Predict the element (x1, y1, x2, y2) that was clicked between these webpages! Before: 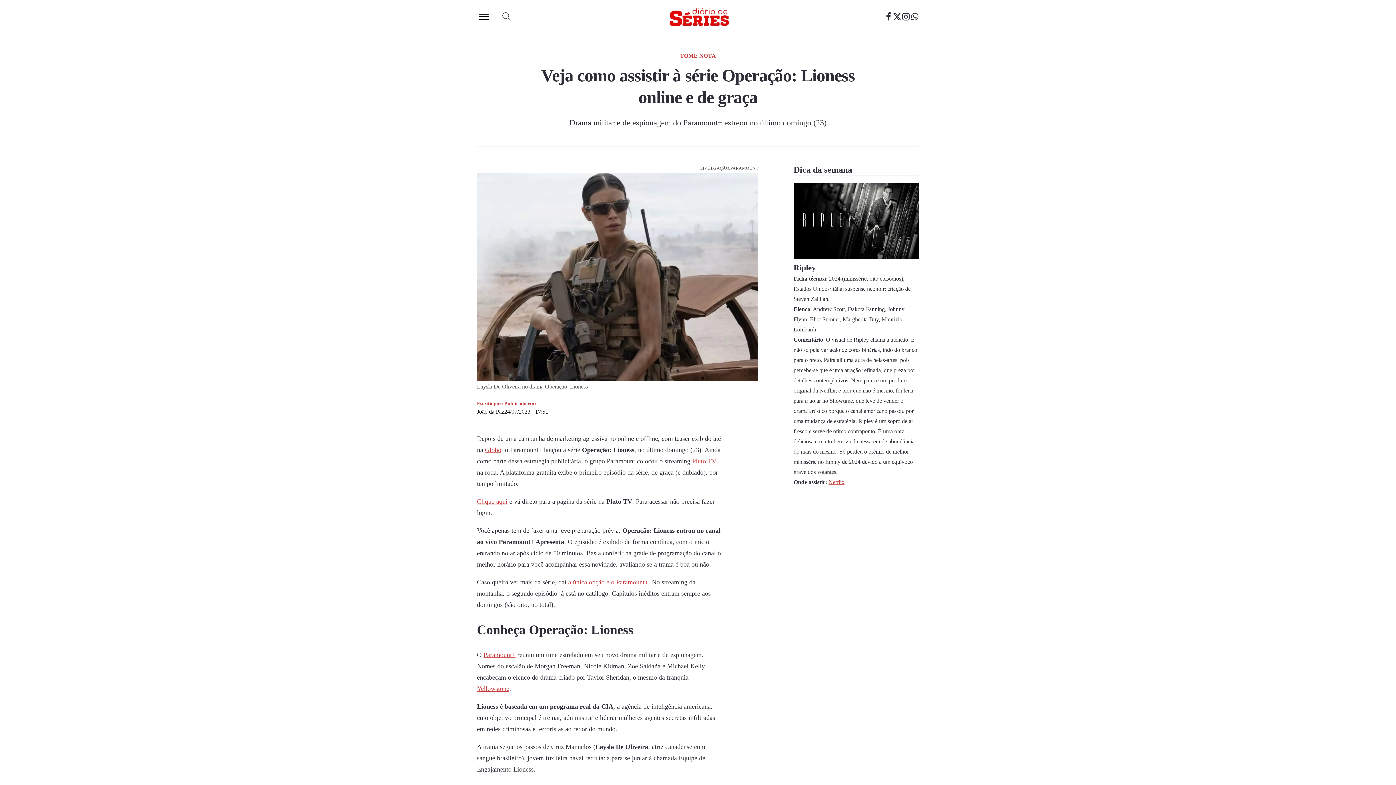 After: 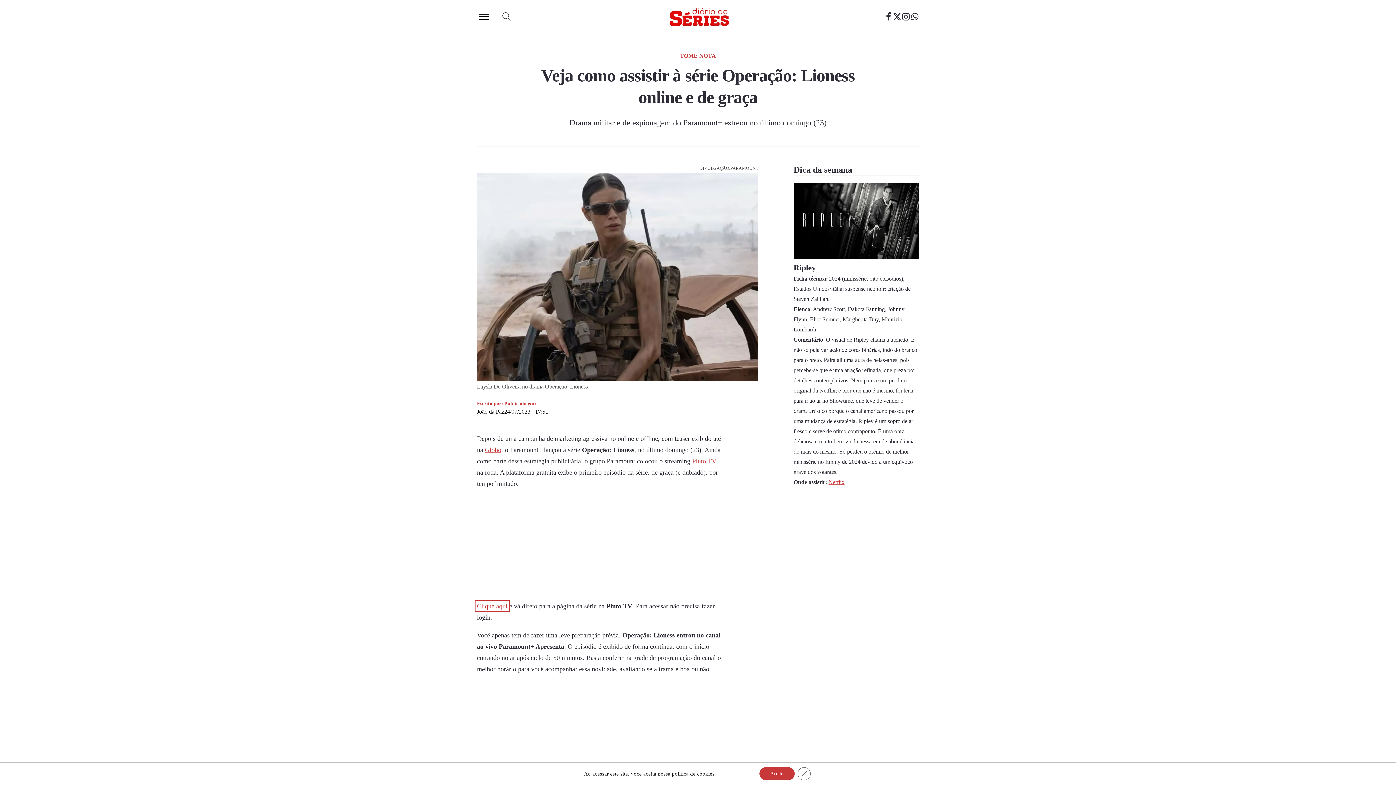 Action: bbox: (477, 498, 507, 505) label: Clique aqui